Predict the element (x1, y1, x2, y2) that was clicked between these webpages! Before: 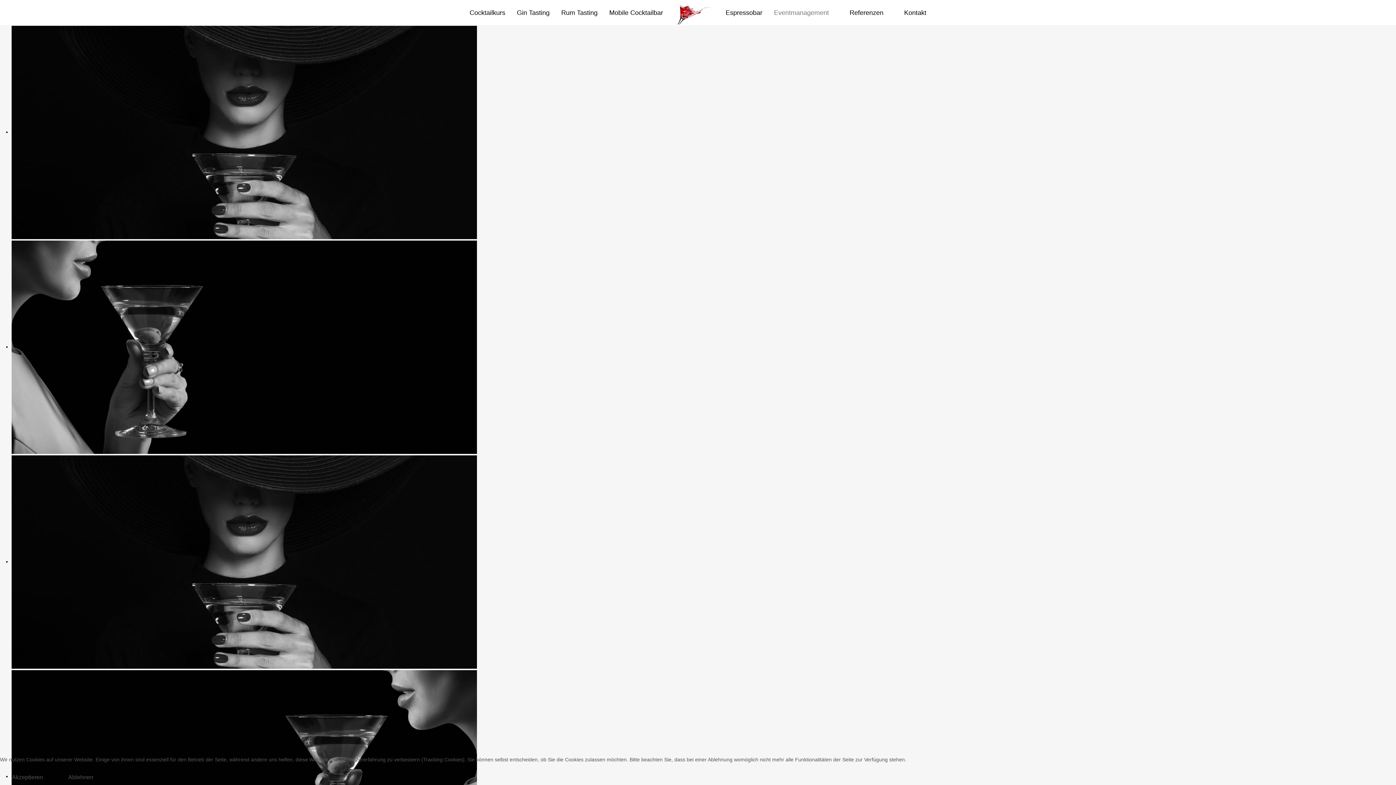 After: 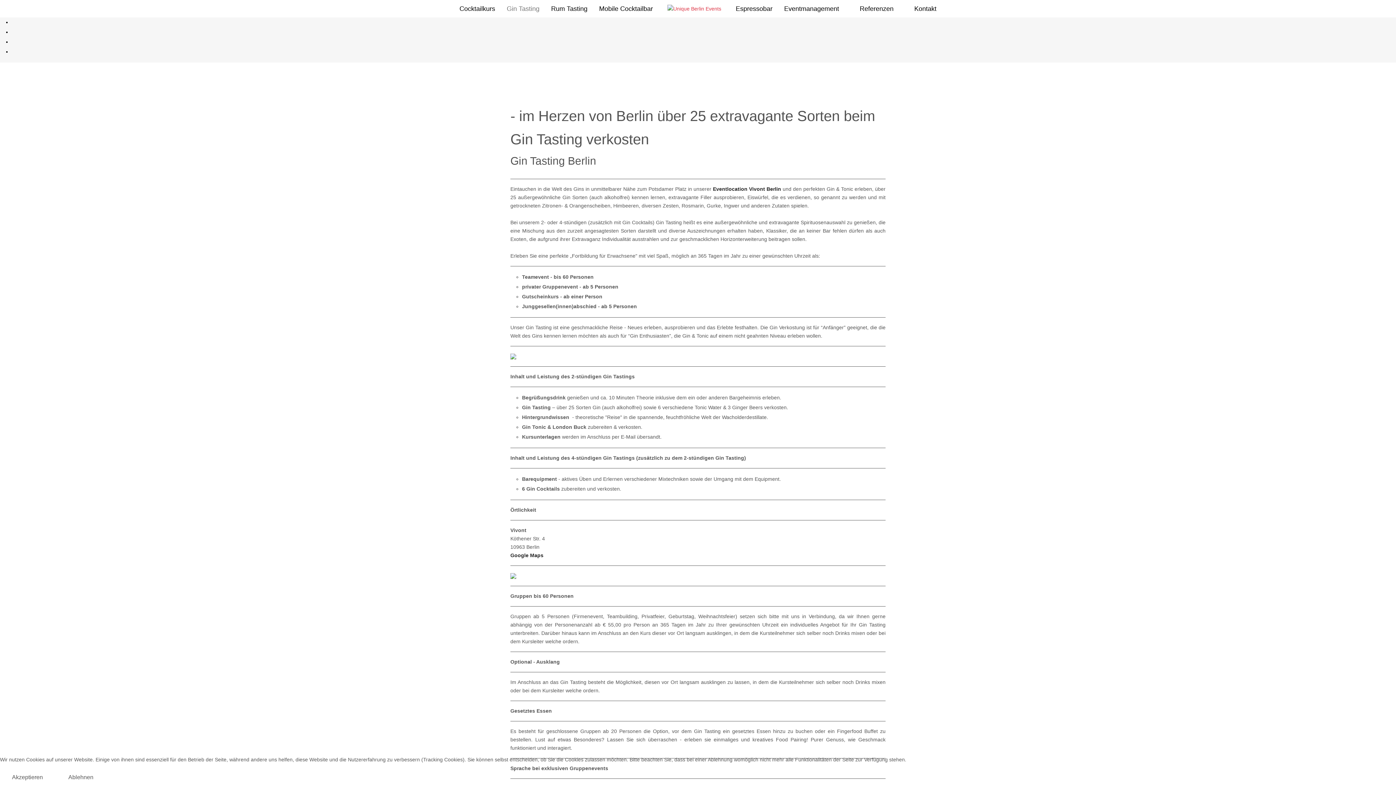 Action: label: Gin Tasting bbox: (511, 4, 555, 20)